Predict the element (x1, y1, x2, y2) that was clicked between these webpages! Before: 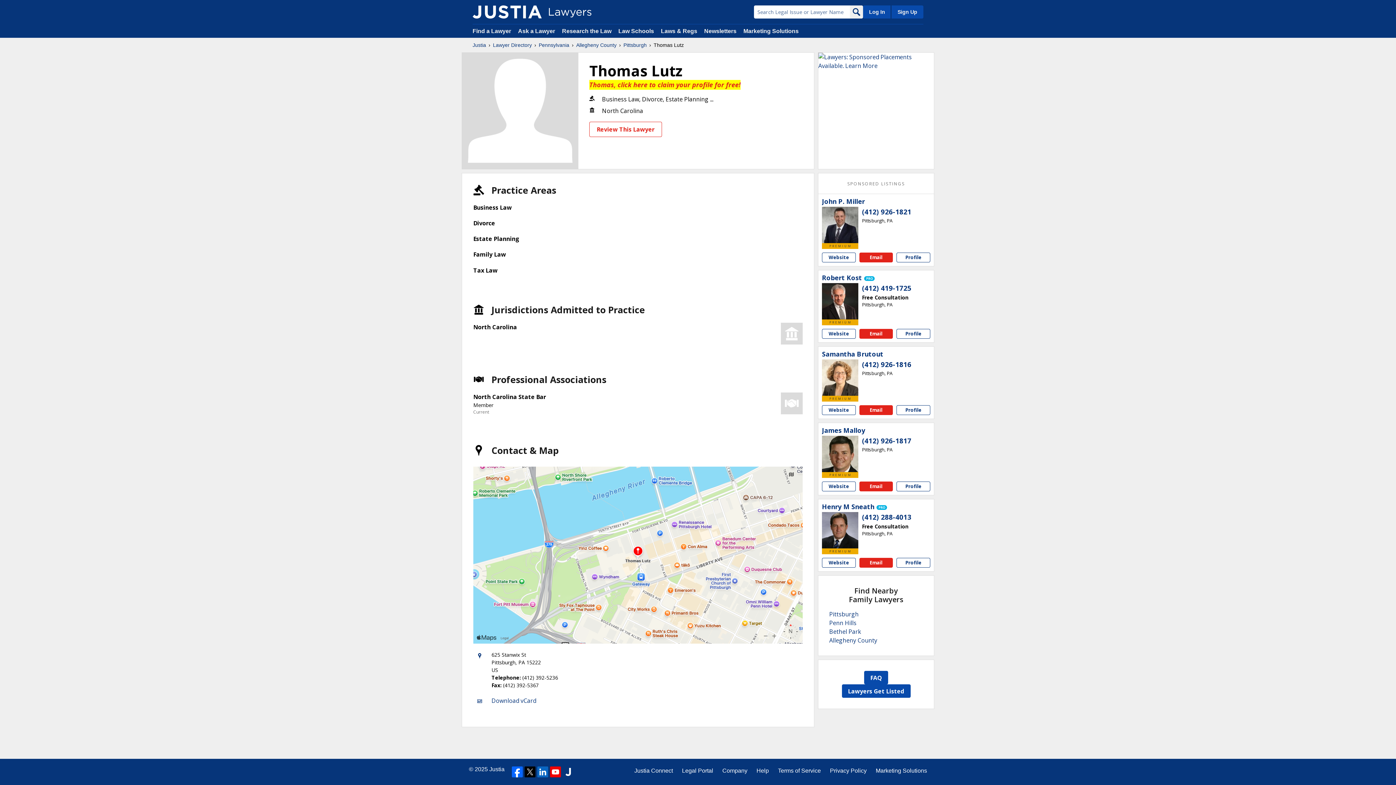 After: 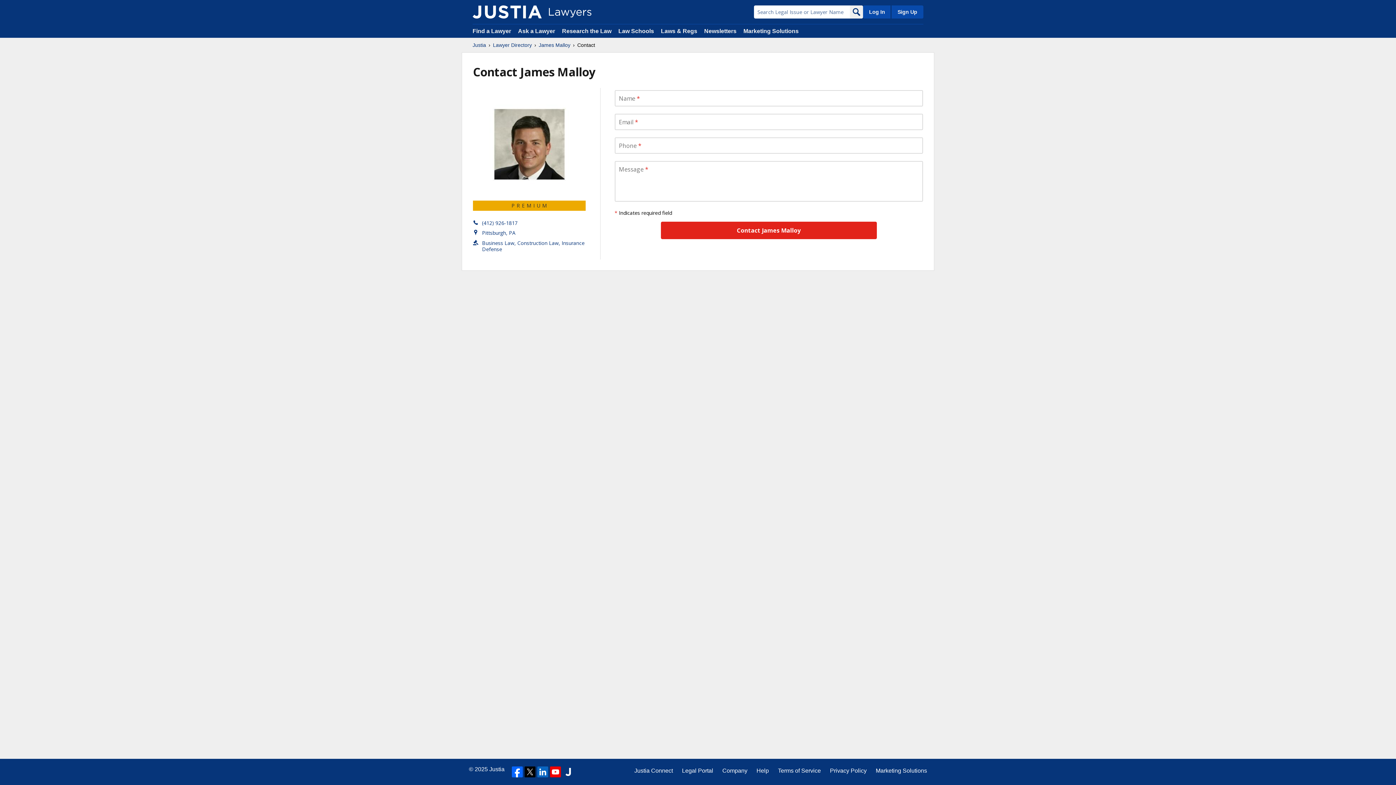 Action: bbox: (859, 481, 893, 491) label: Email James Malloy